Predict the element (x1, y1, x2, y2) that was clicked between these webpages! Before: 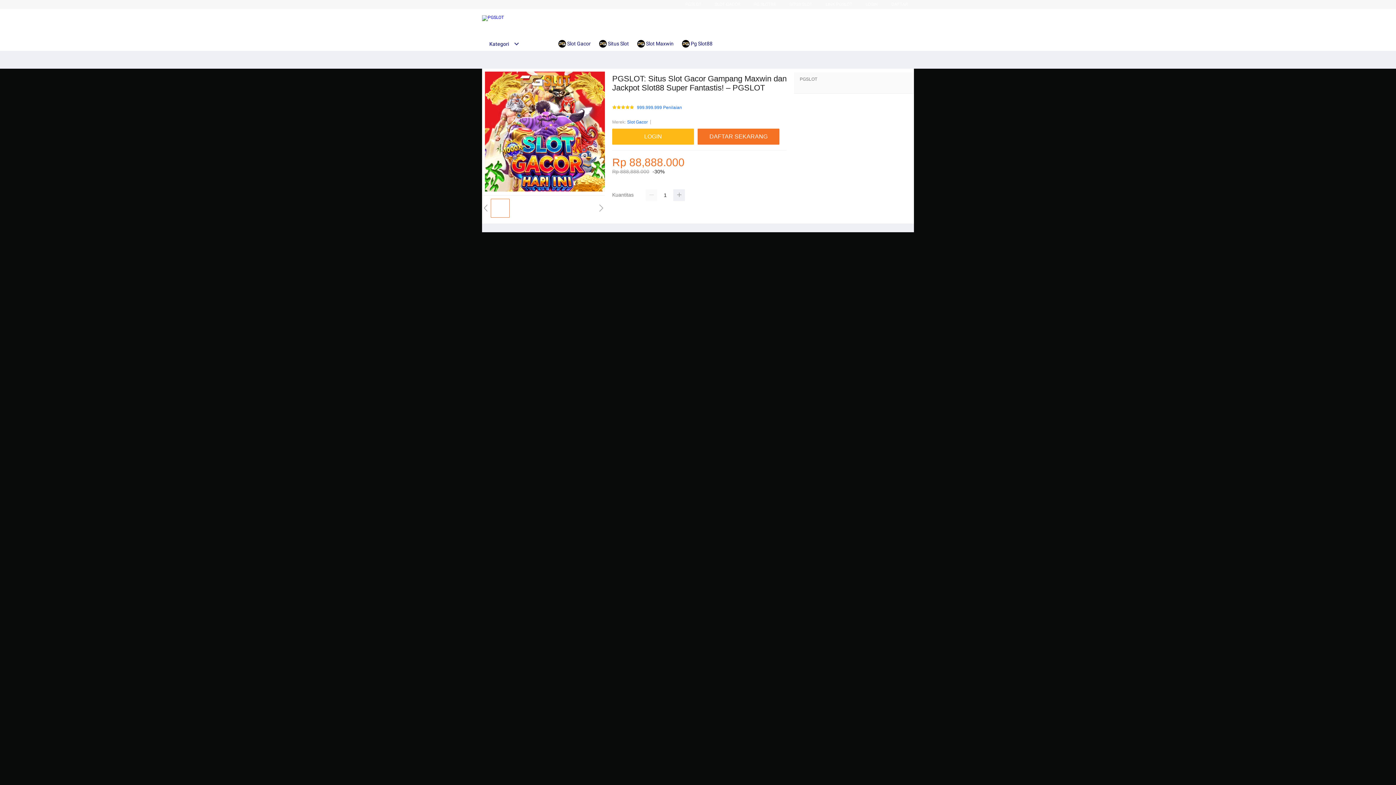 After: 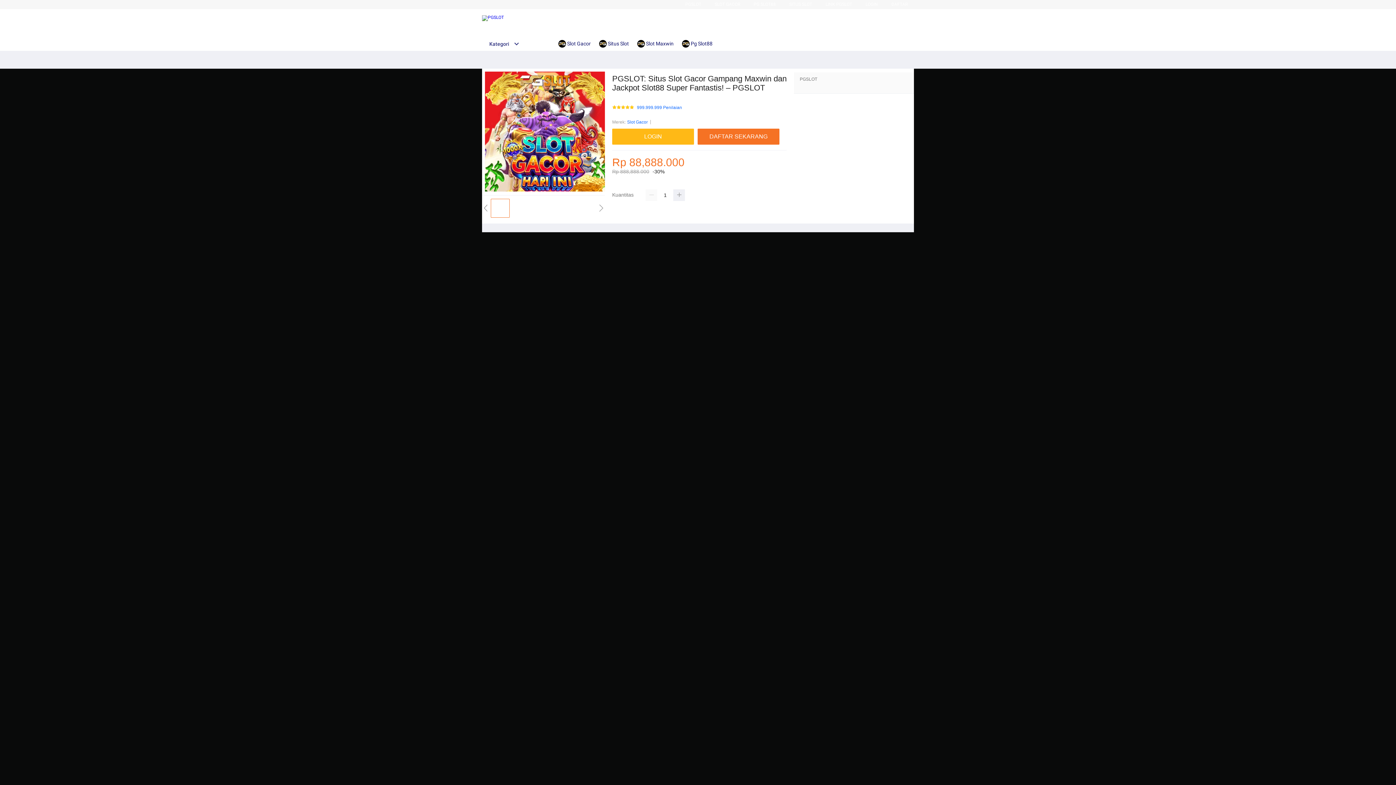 Action: bbox: (685, 1, 701, 6) label: PGSLOT